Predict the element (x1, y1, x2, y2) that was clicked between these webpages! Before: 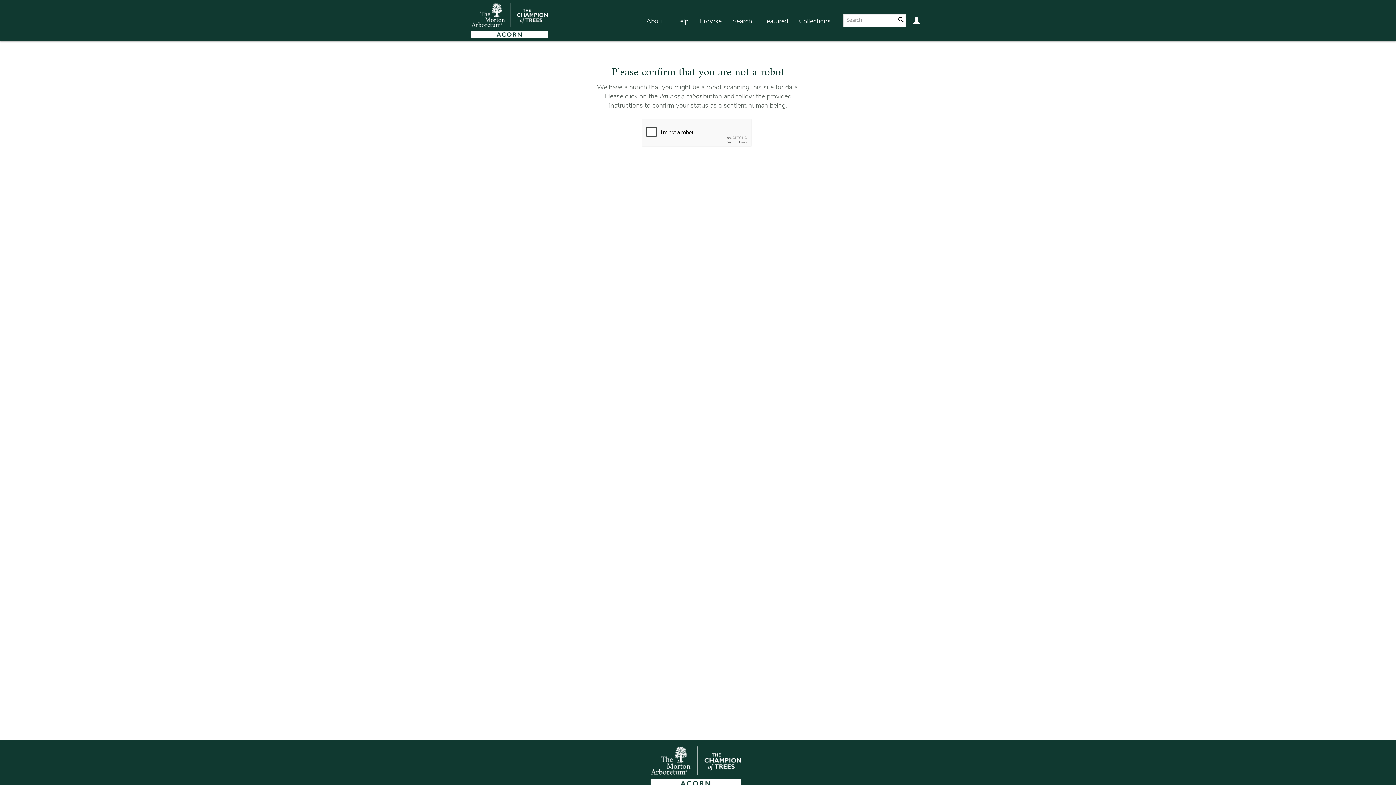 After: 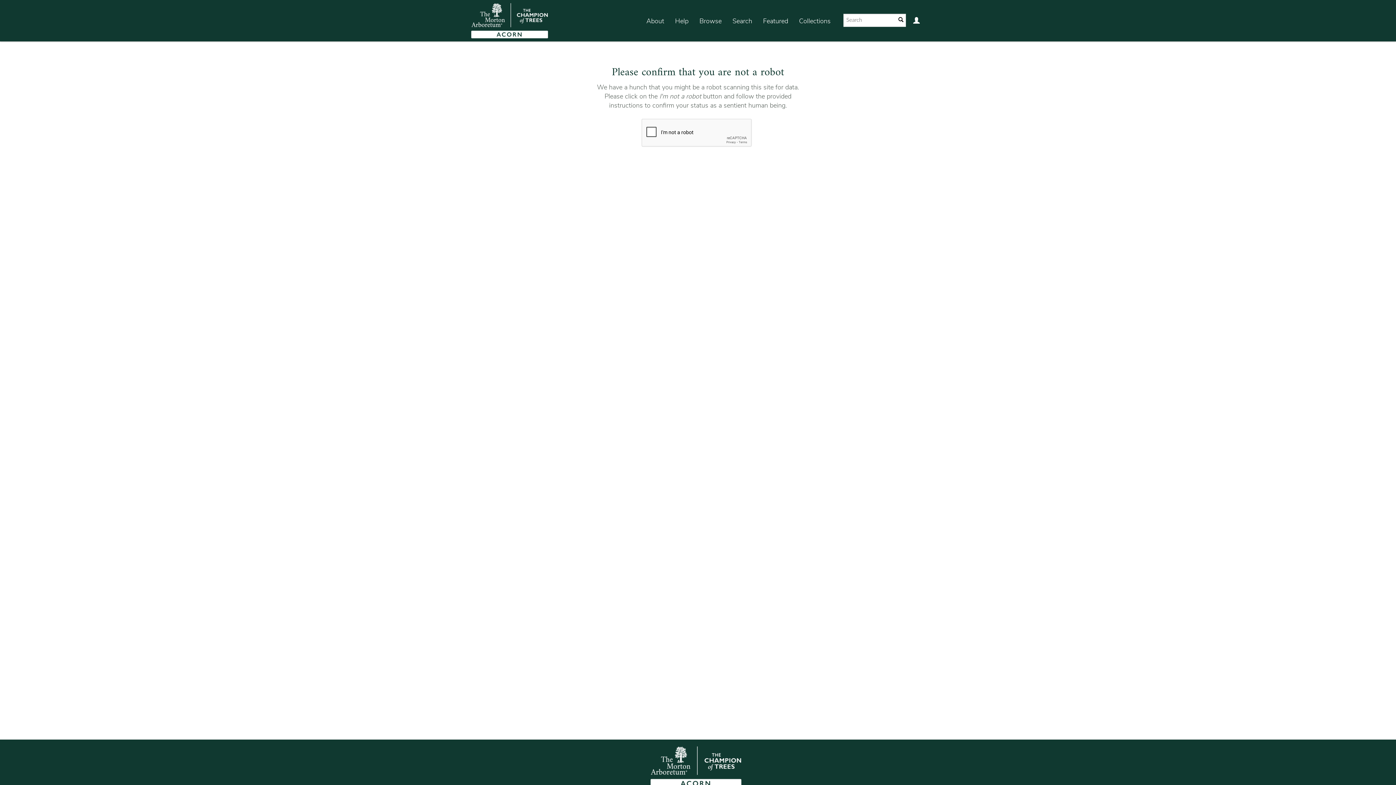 Action: label: Search bbox: (727, 7, 757, 35)